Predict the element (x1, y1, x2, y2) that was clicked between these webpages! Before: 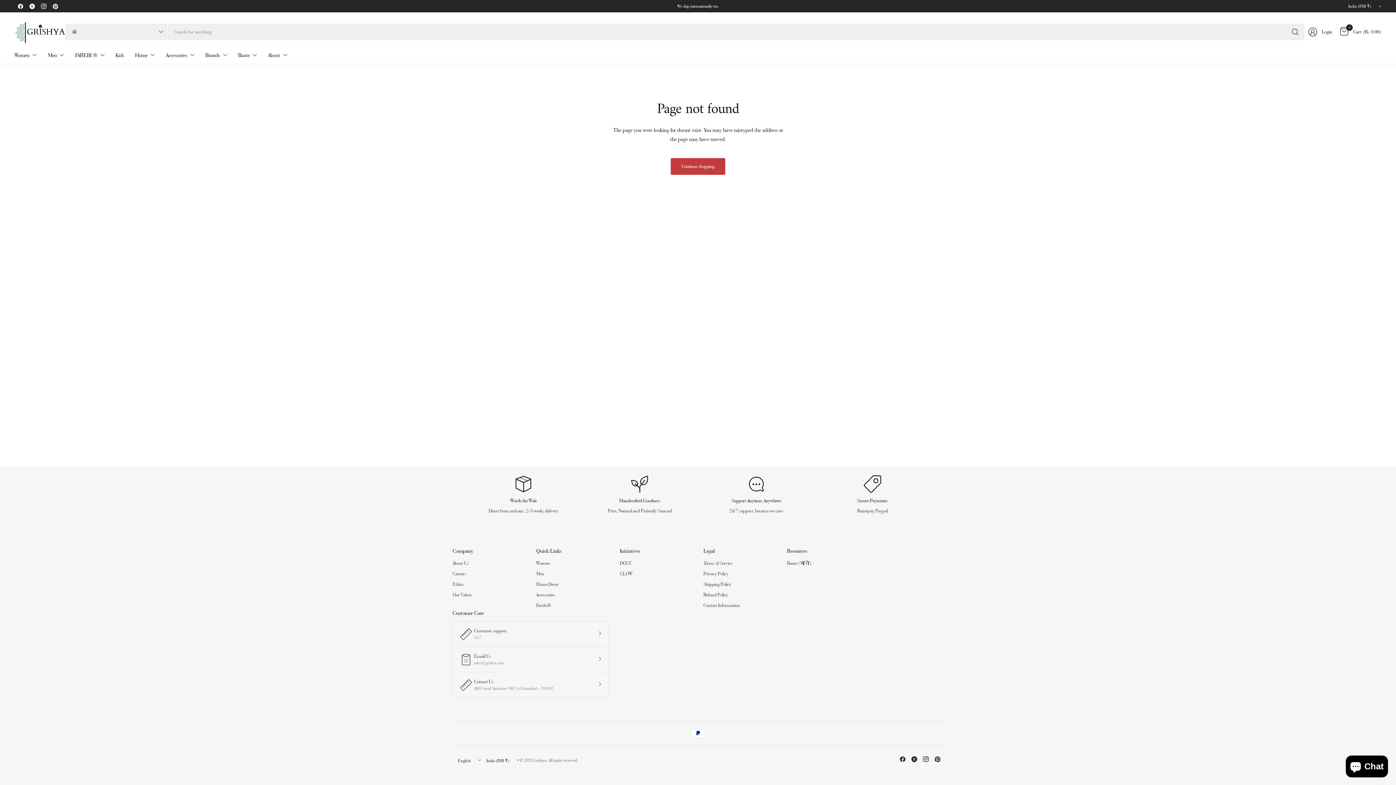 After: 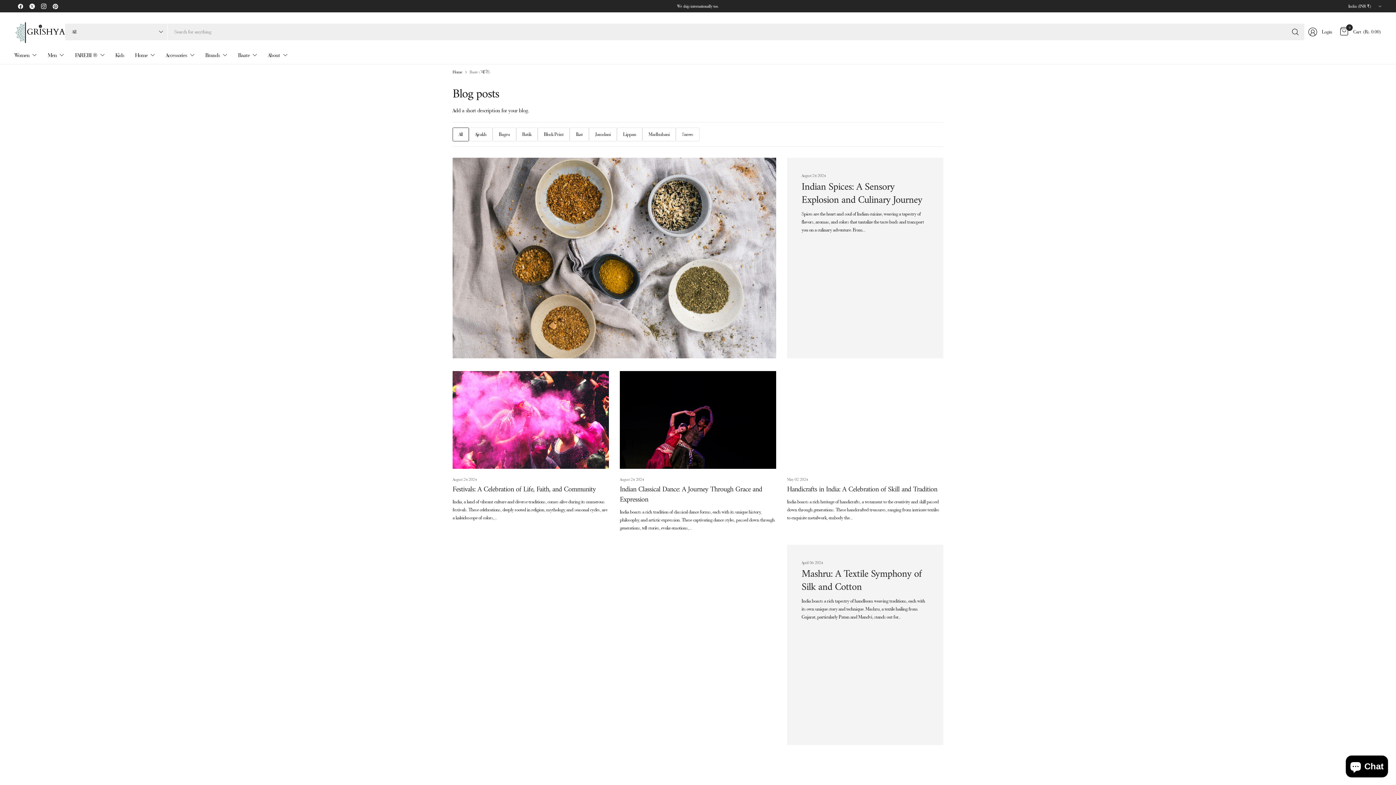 Action: label: Baate (बातें) bbox: (787, 559, 860, 568)